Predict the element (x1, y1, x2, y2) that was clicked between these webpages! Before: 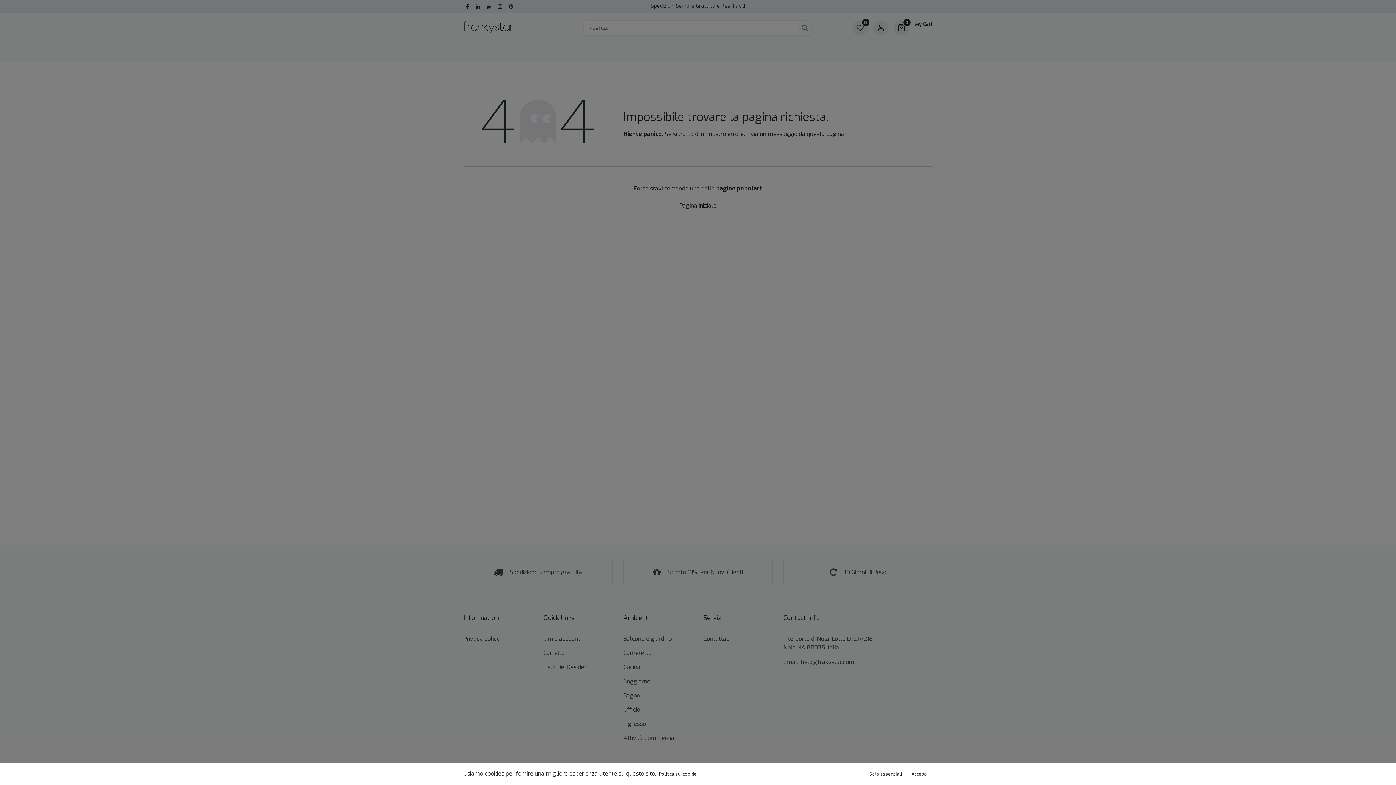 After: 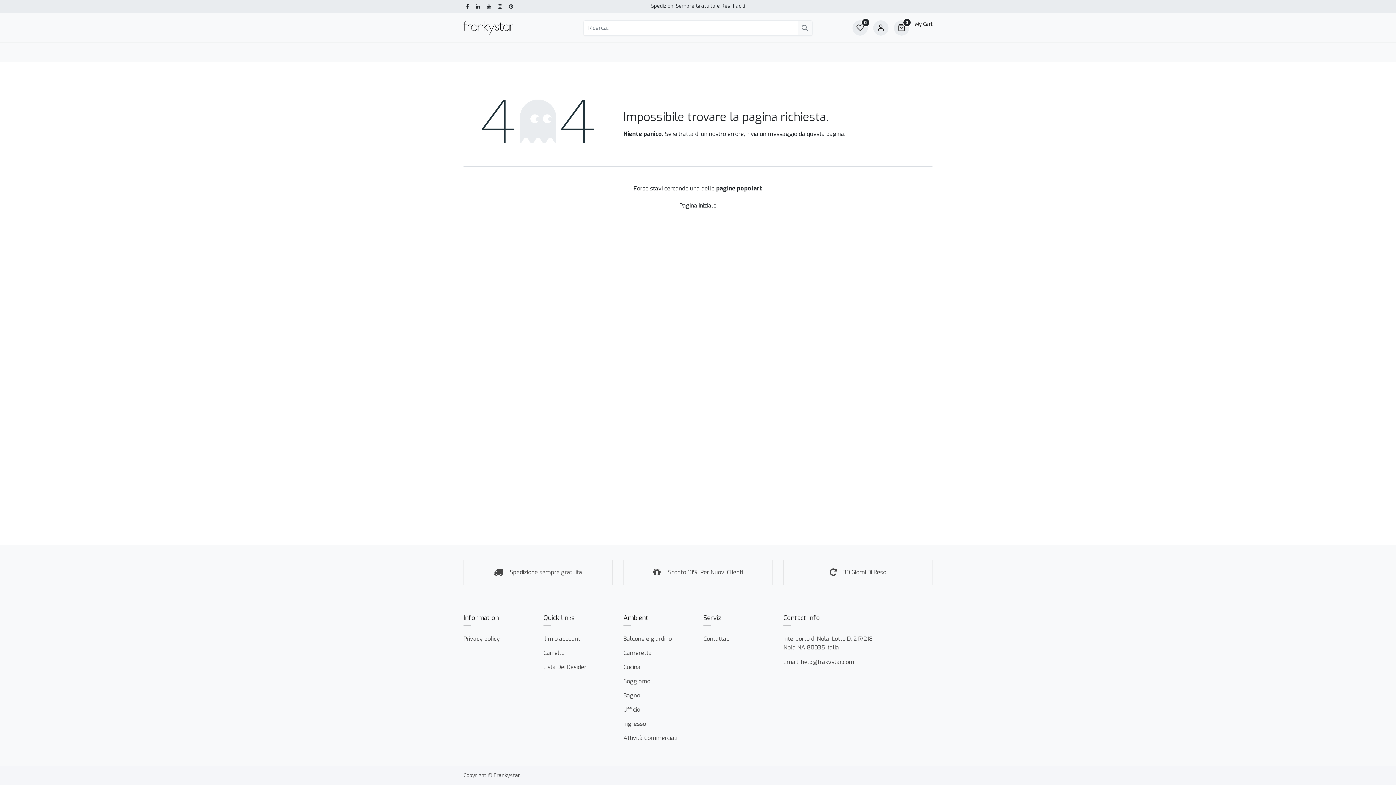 Action: bbox: (866, 769, 905, 779) label: Solo essenziali